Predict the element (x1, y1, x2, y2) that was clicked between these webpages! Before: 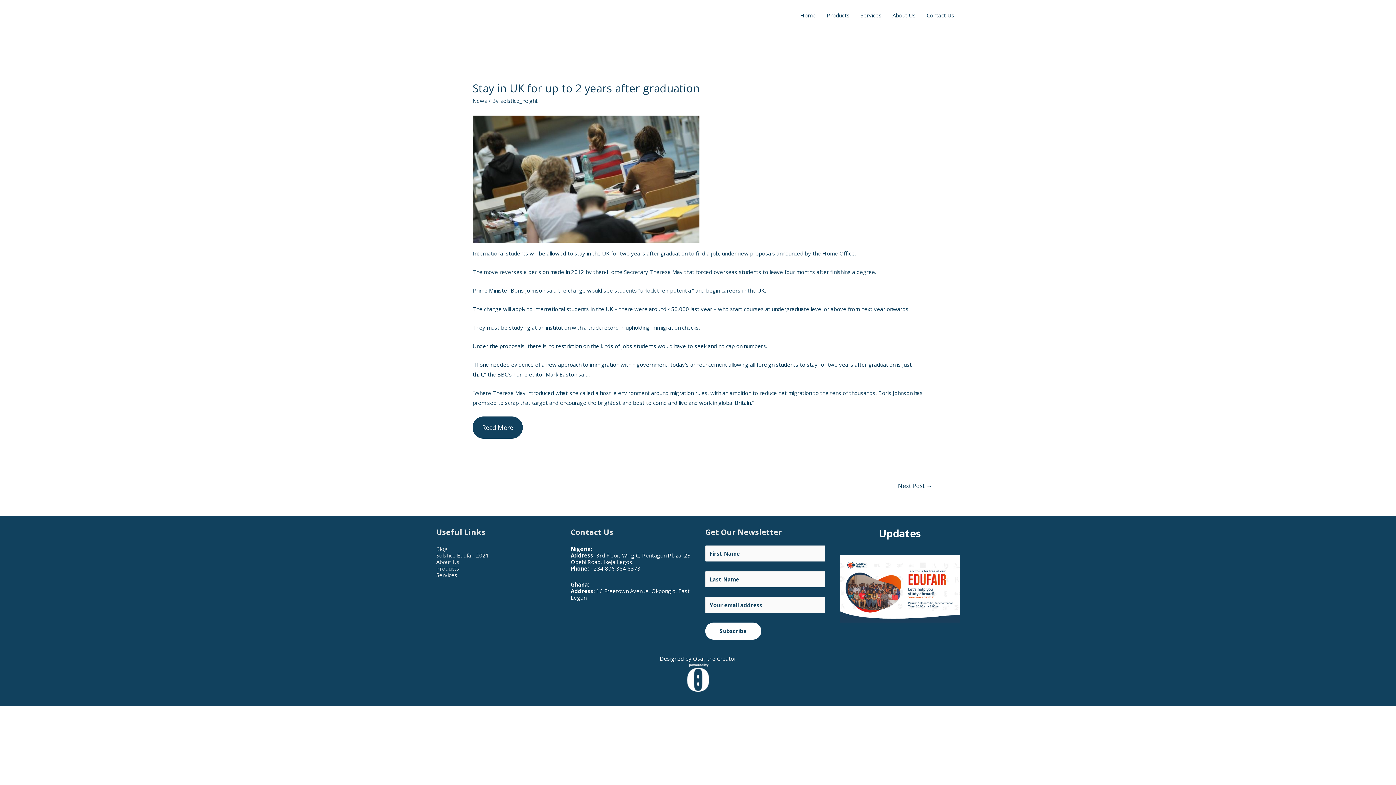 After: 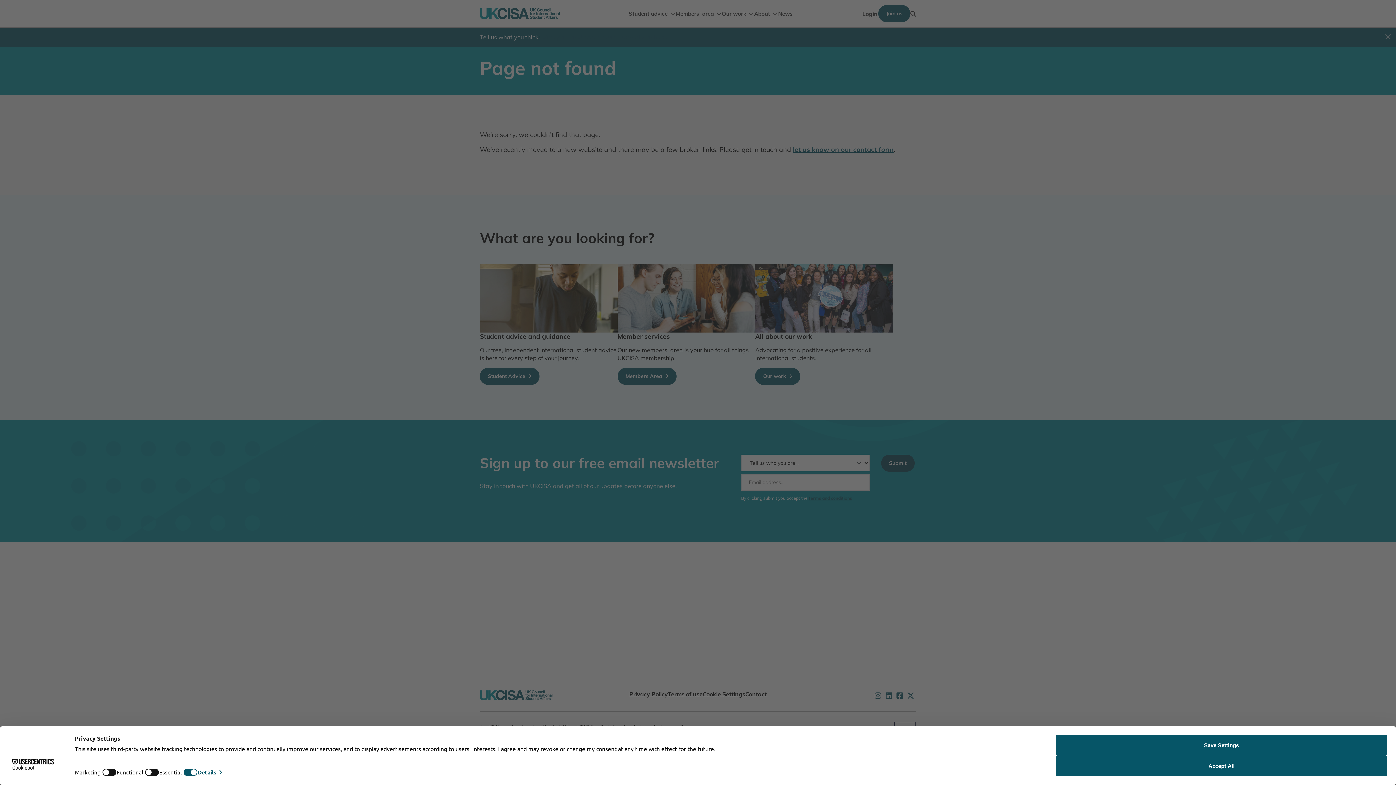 Action: bbox: (619, 305, 712, 312) label: there were around 450,000 last year